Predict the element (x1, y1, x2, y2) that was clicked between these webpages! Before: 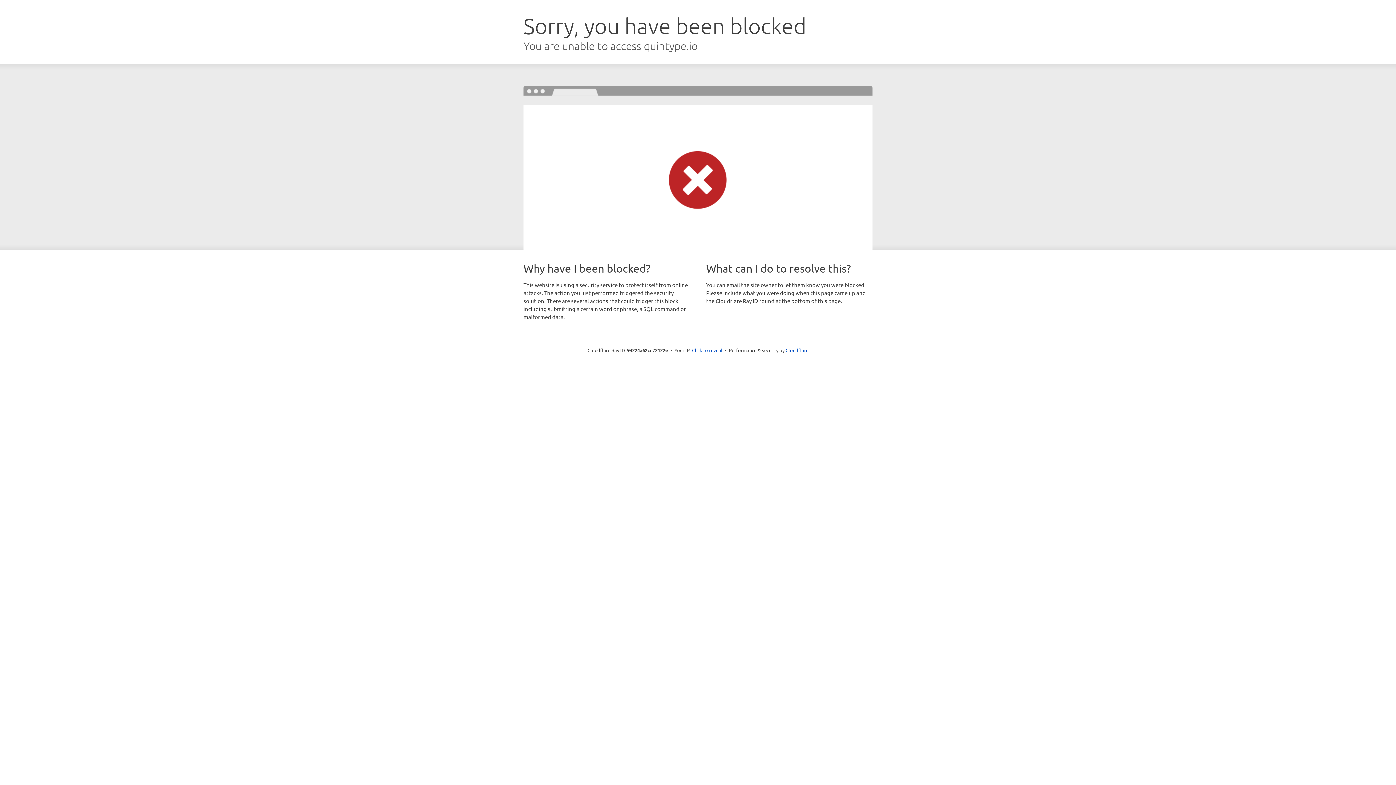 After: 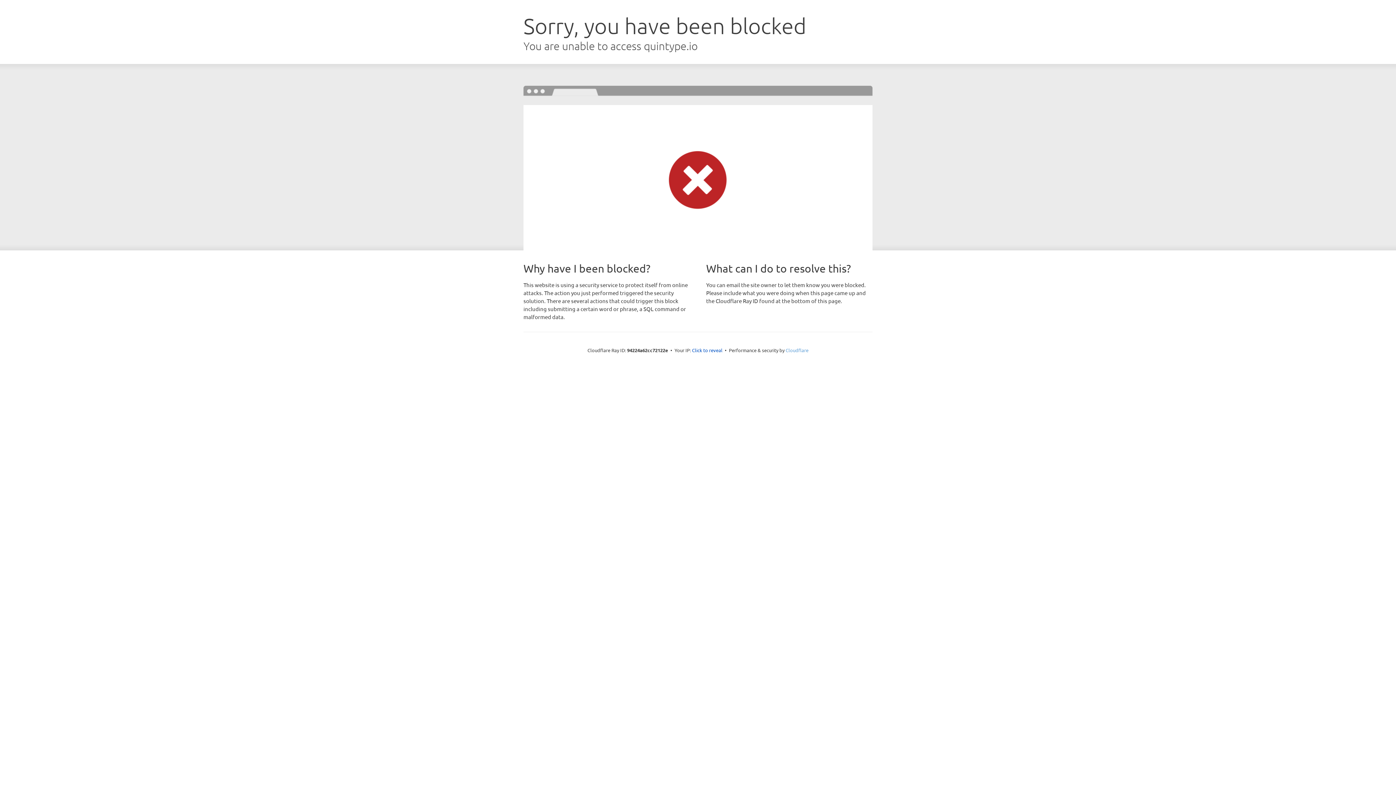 Action: bbox: (785, 347, 808, 353) label: Cloudflare